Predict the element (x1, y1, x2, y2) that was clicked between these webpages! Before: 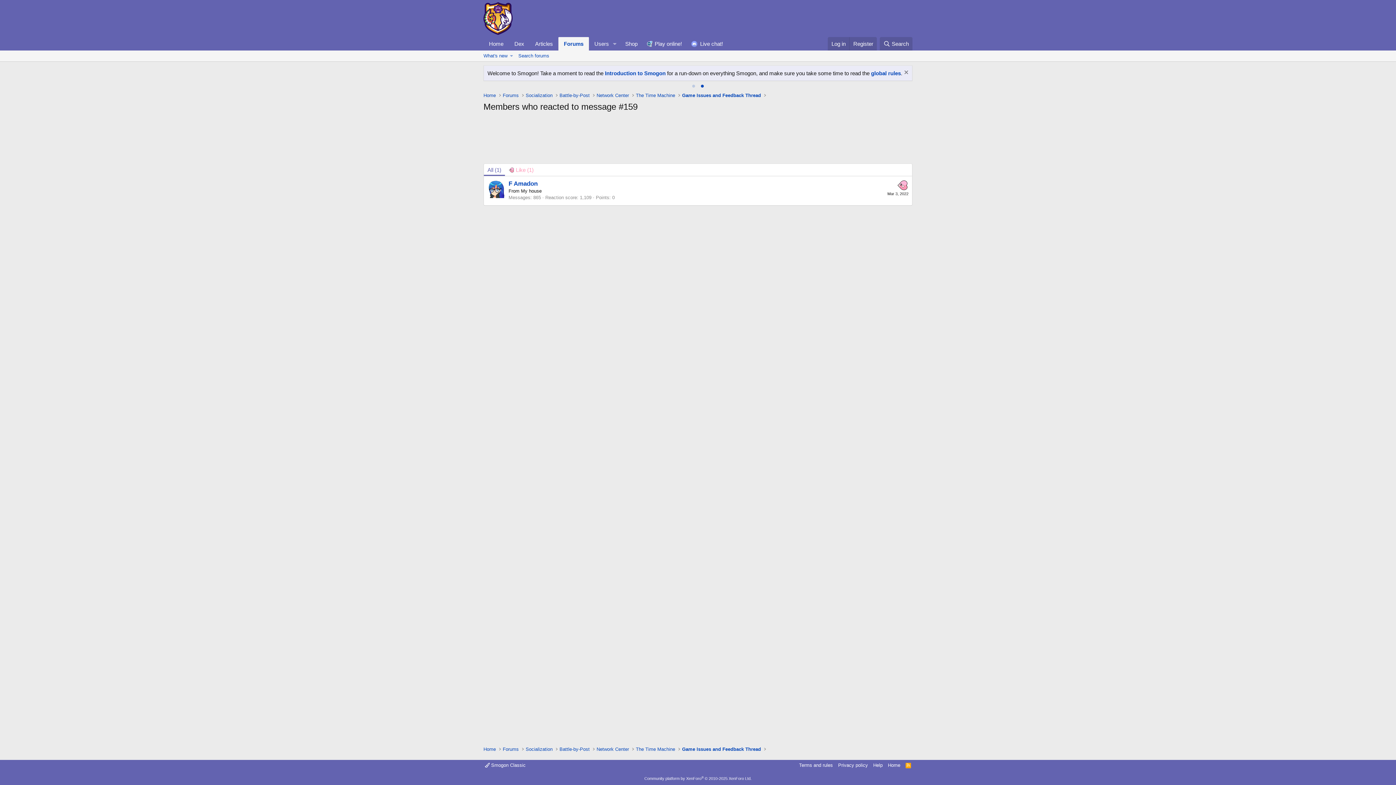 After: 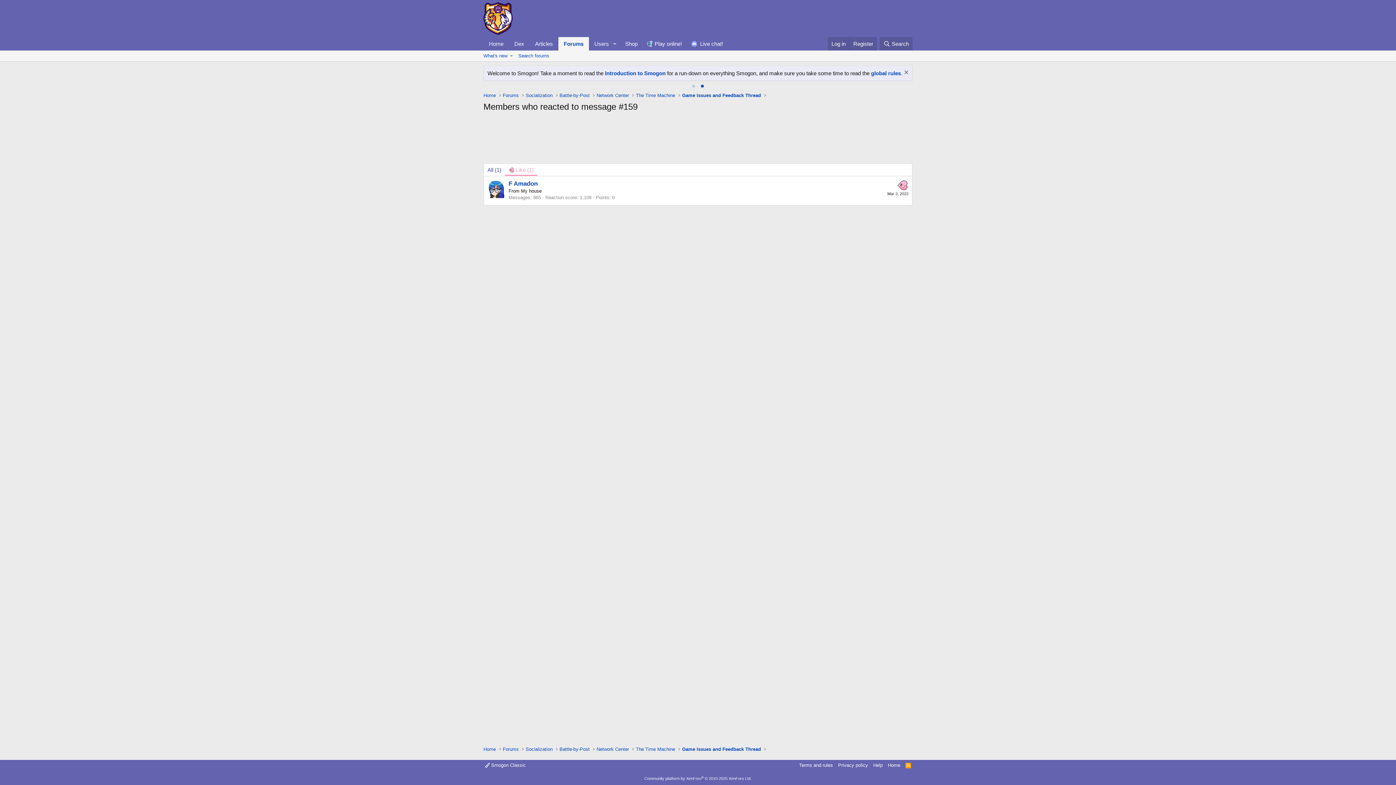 Action: label:  Like (1) bbox: (505, 163, 537, 175)